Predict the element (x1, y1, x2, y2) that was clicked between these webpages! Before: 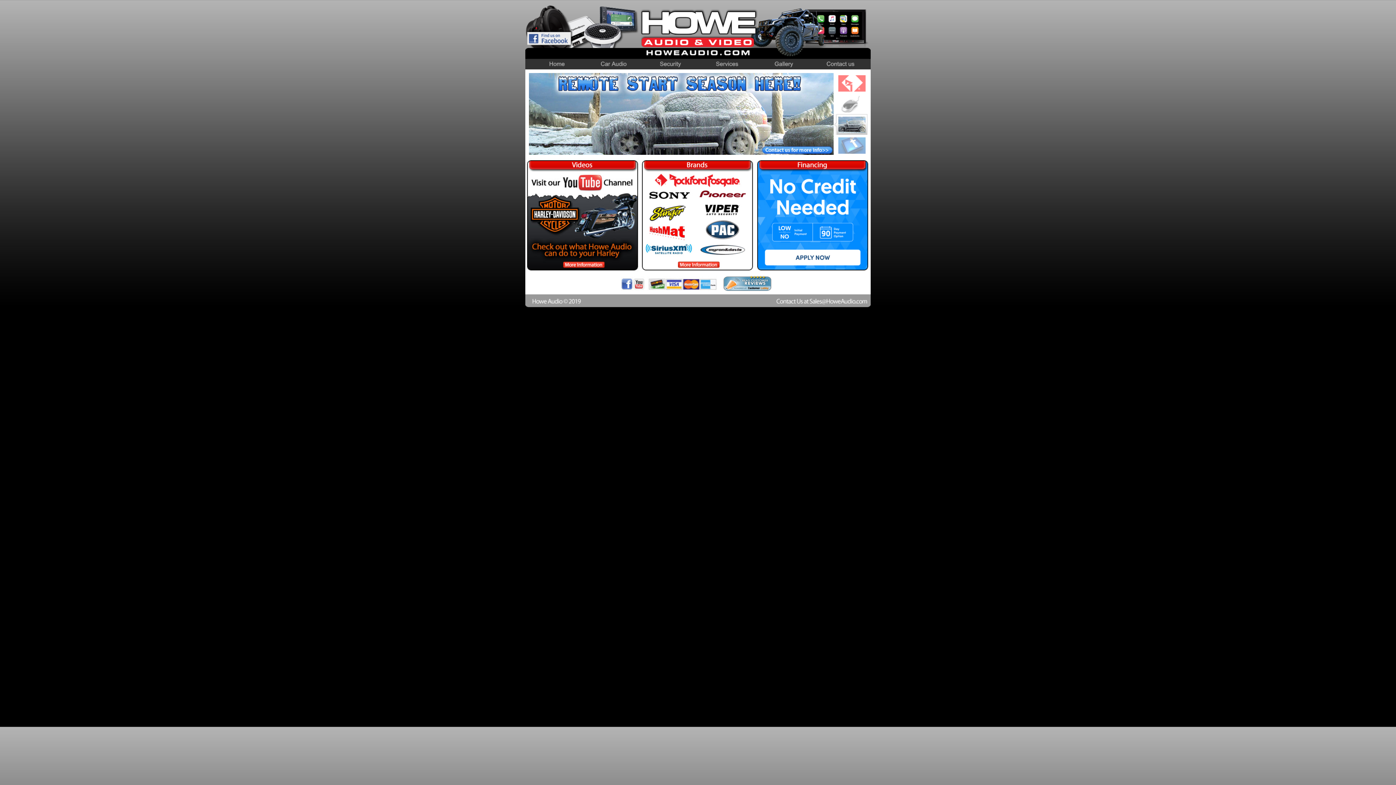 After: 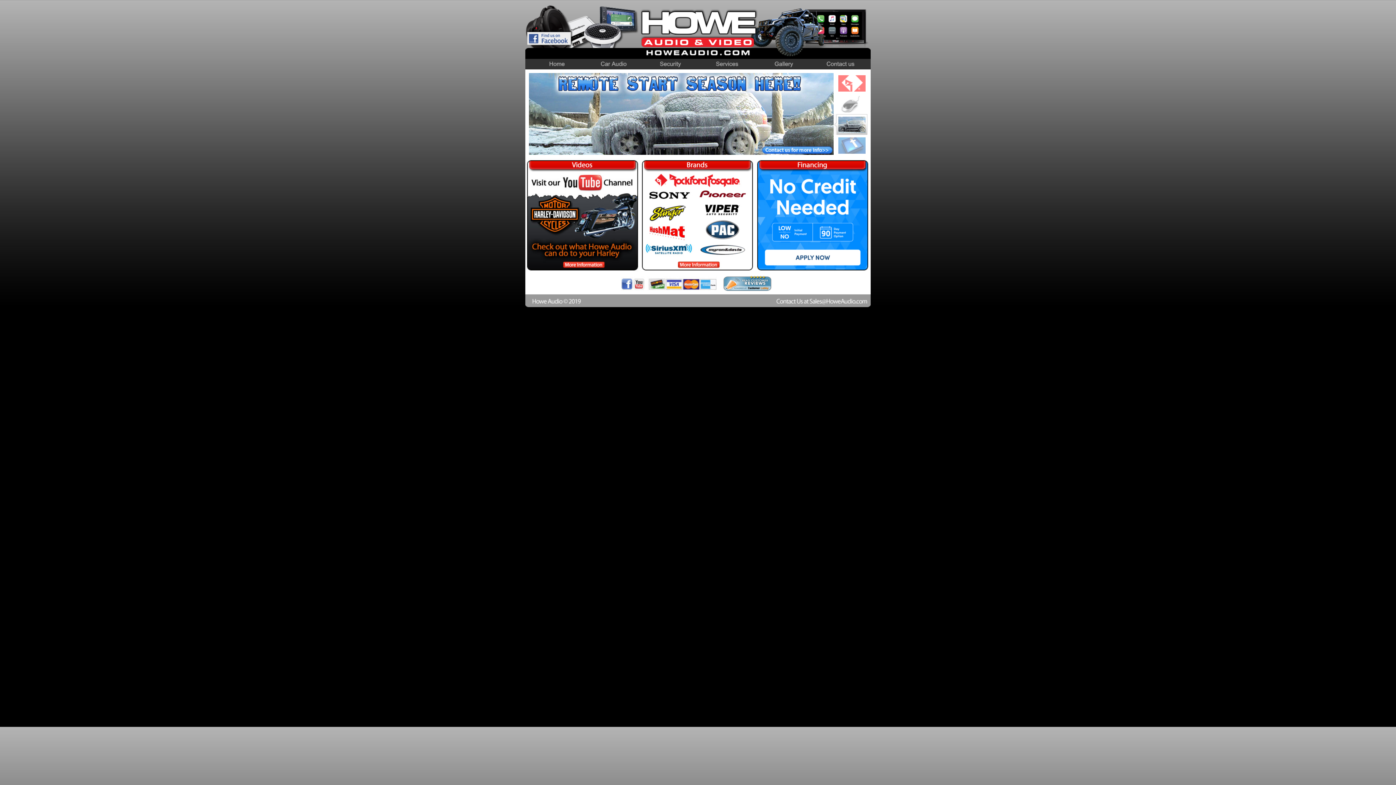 Action: bbox: (721, 288, 773, 293)